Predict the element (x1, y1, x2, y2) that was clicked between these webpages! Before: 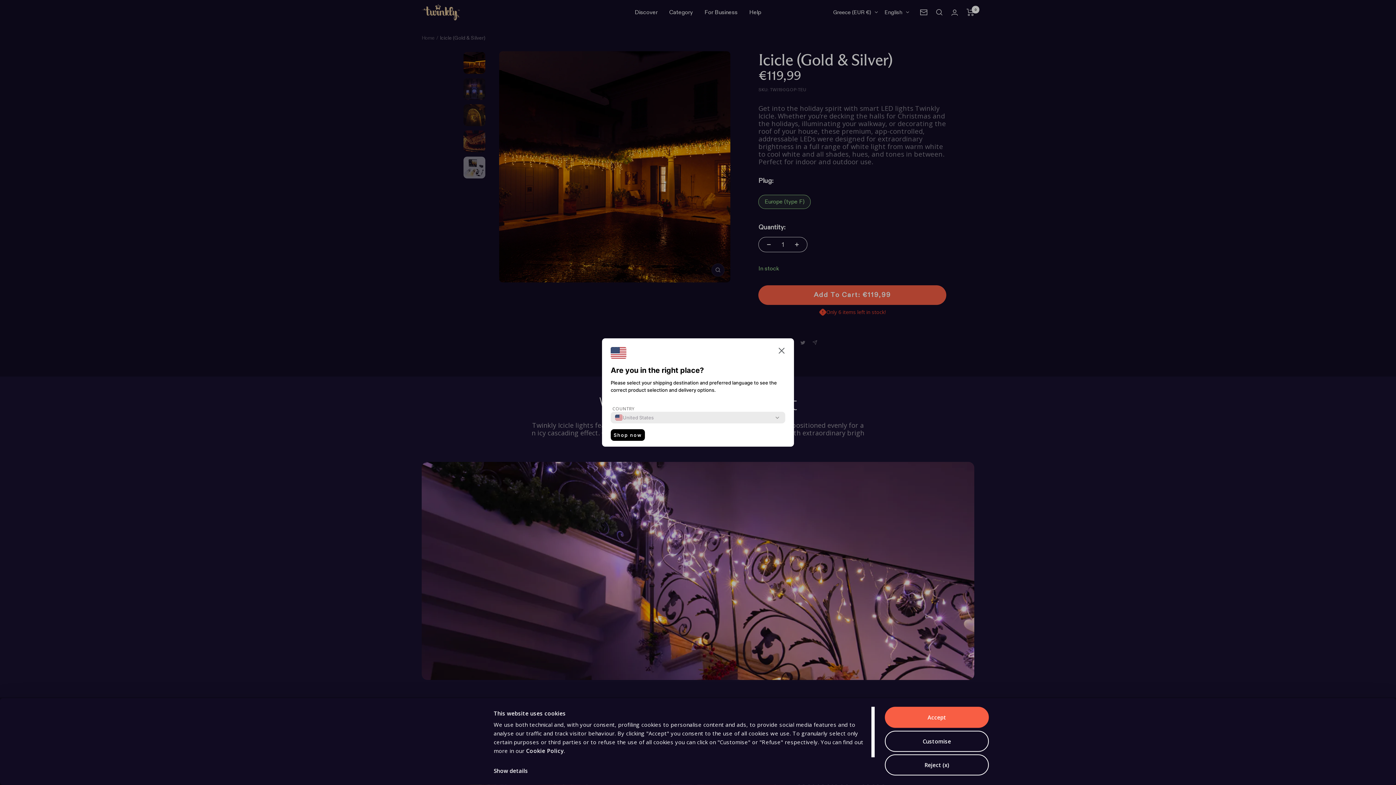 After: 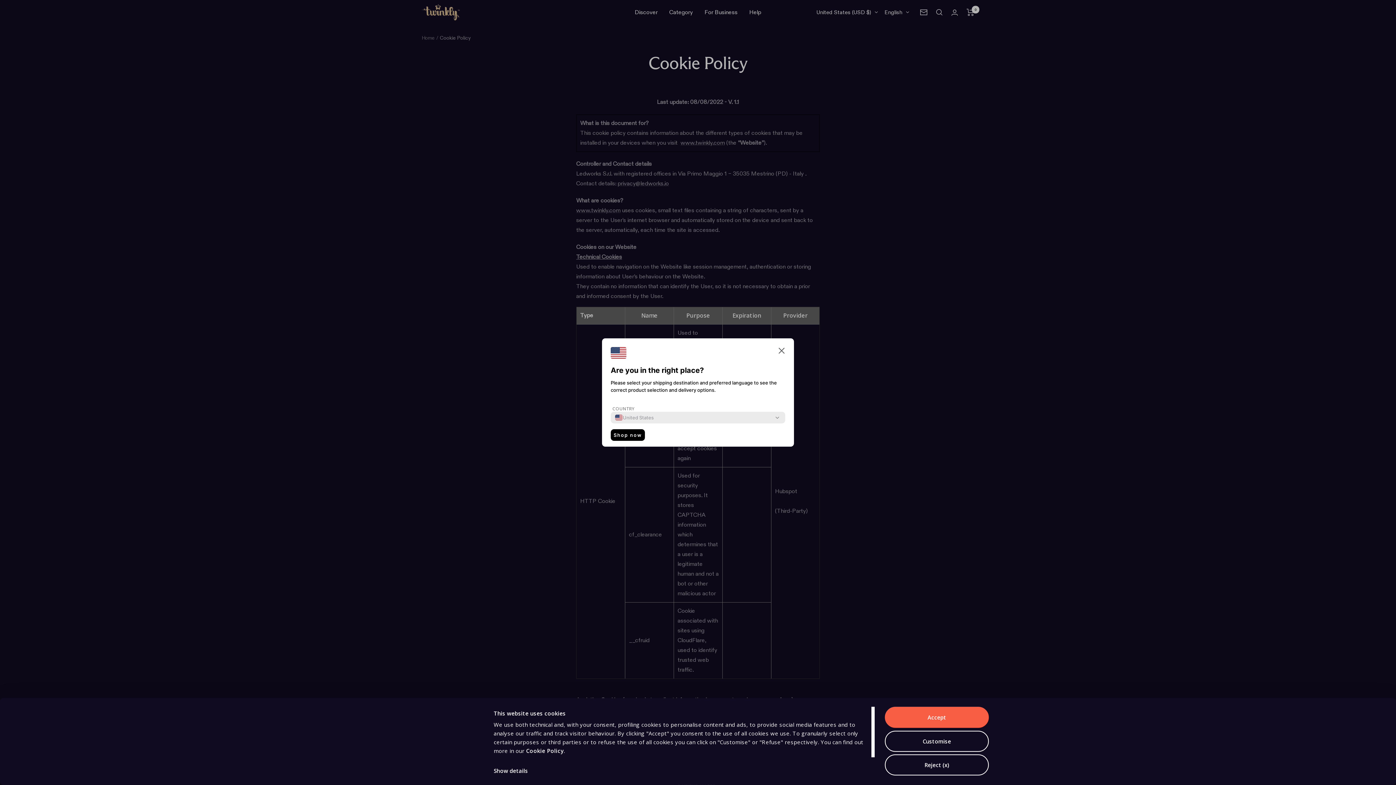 Action: bbox: (526, 747, 563, 755) label: Cookie Policy